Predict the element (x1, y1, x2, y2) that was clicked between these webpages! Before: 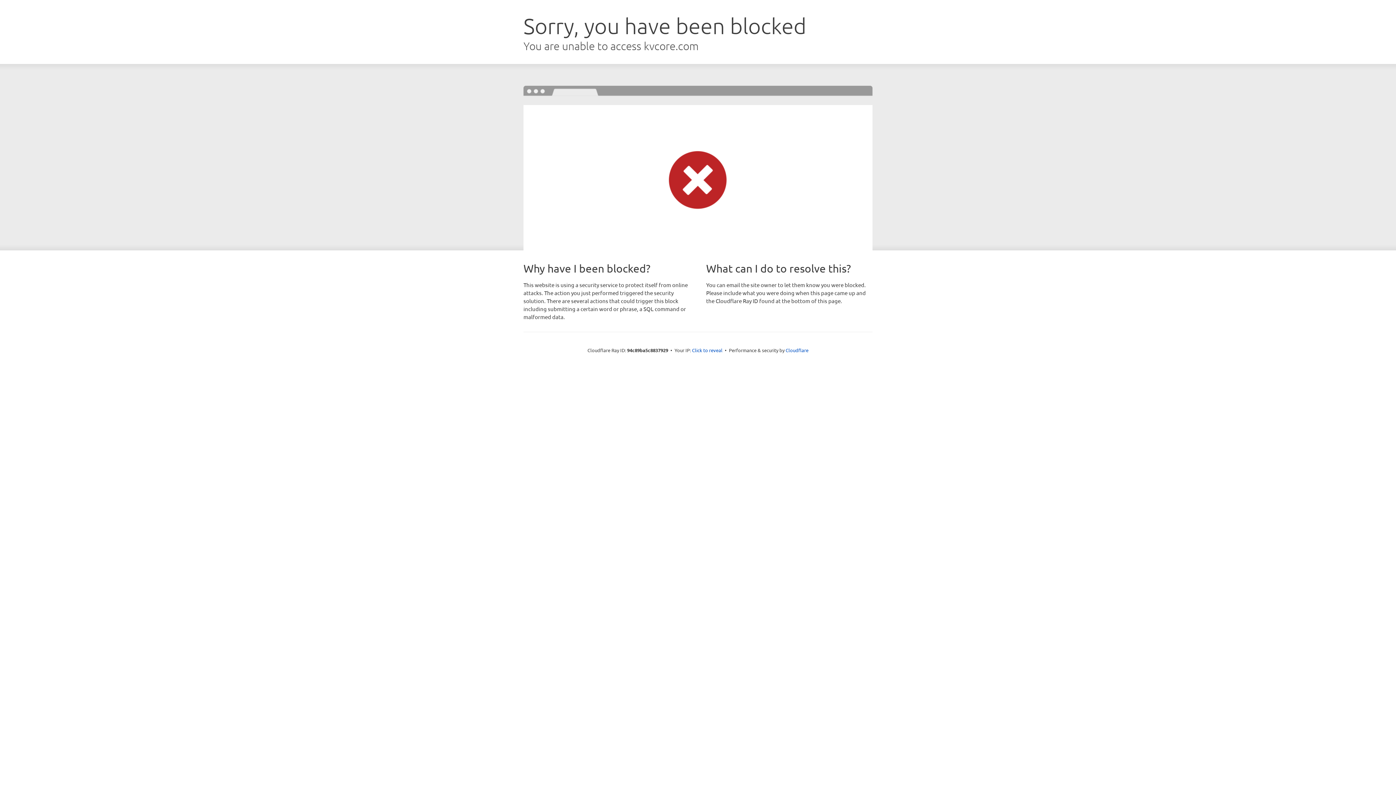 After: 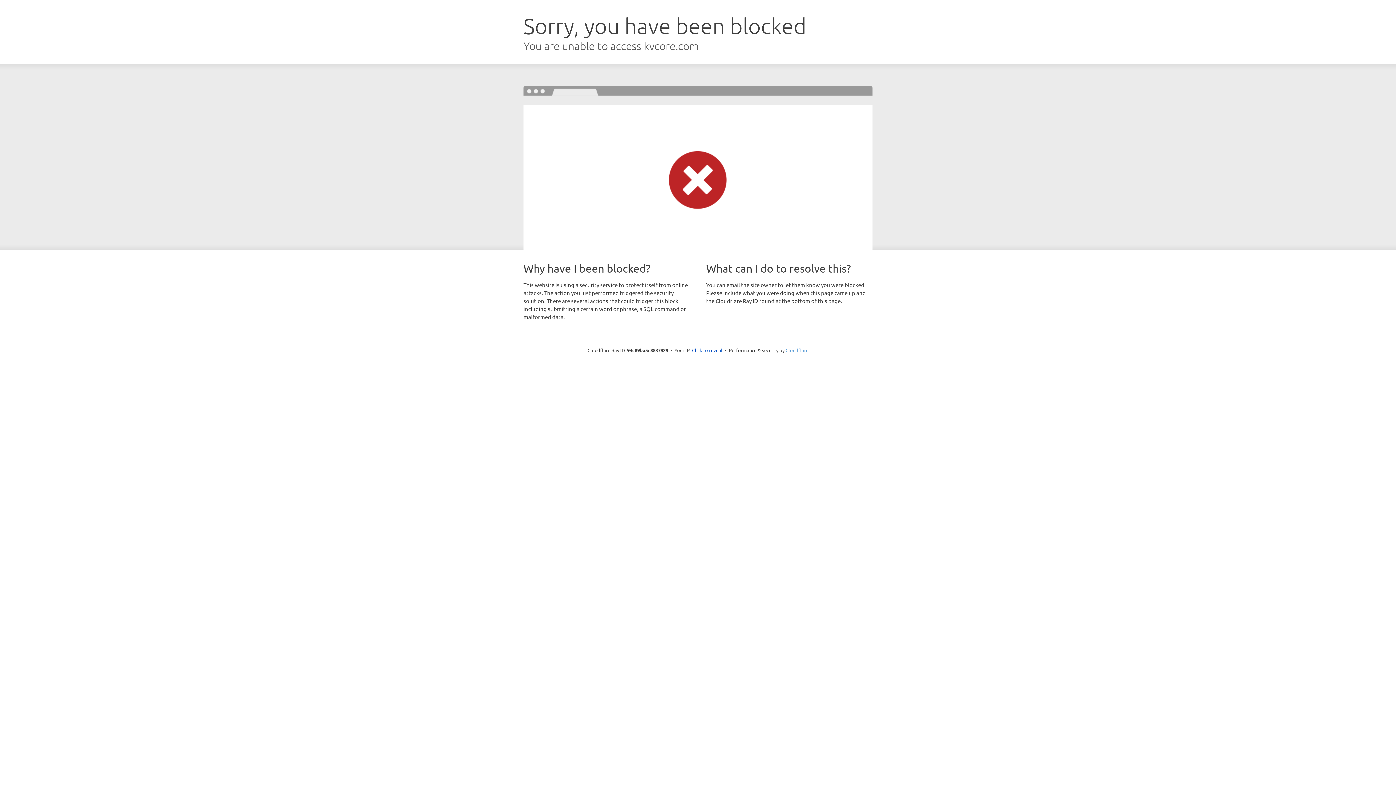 Action: label: Cloudflare bbox: (785, 347, 808, 353)